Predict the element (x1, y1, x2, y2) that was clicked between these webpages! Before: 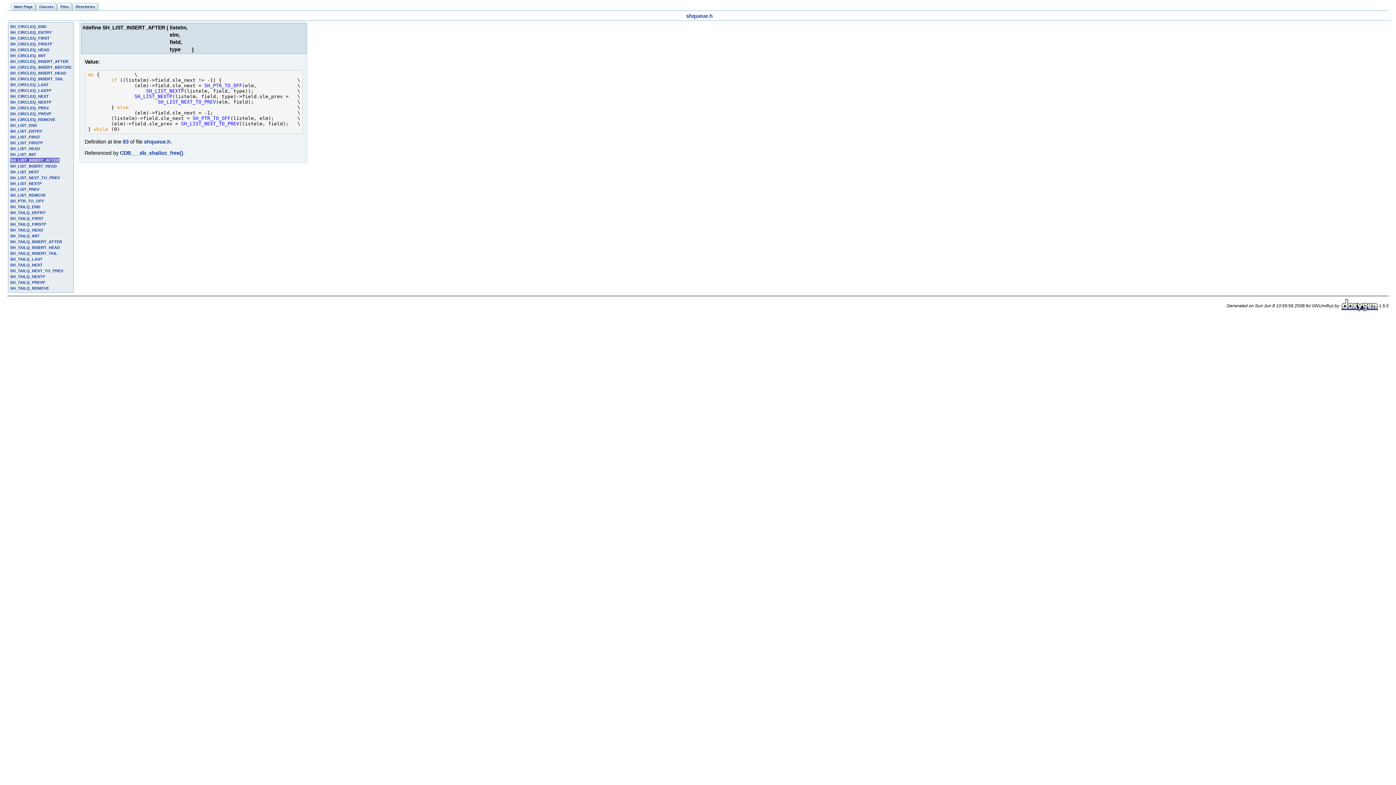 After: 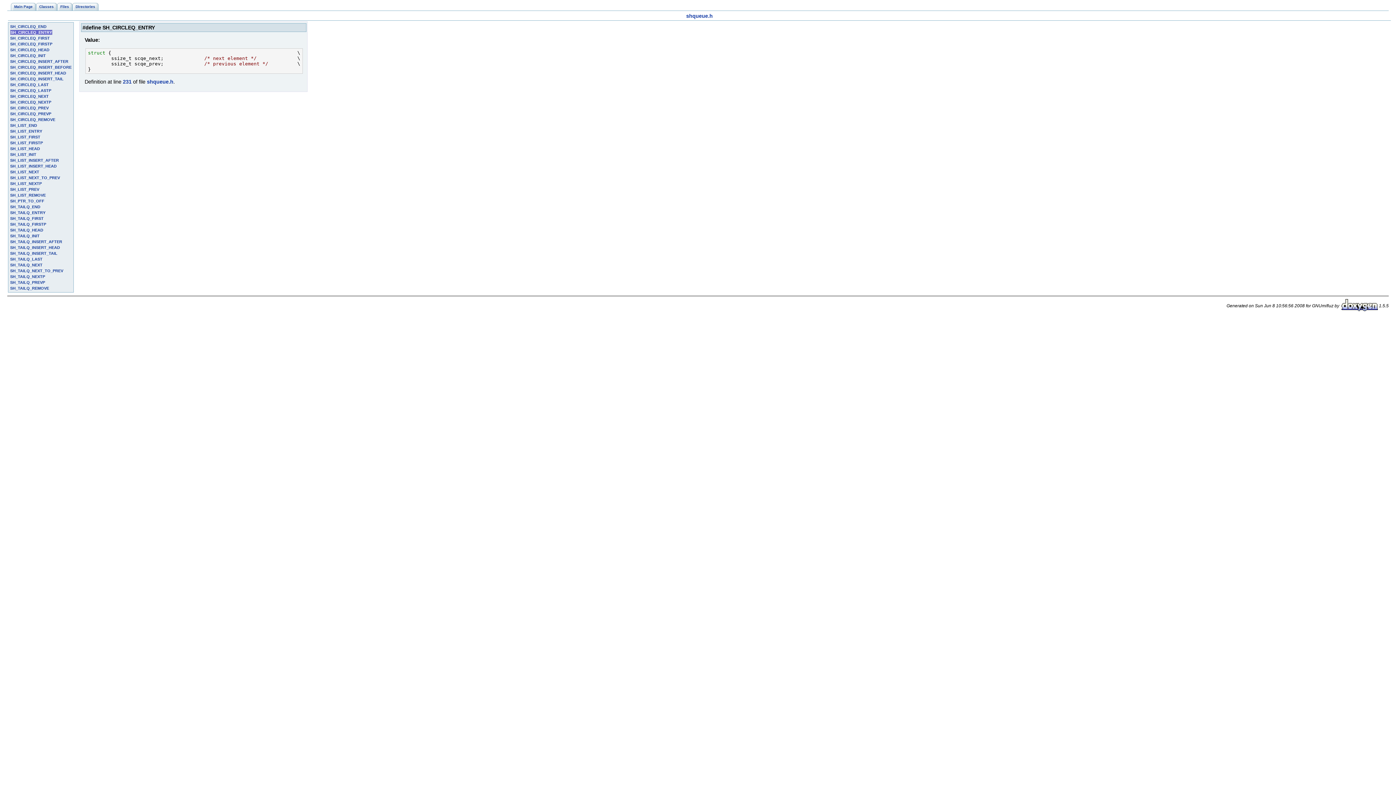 Action: bbox: (10, 30, 51, 34) label: SH_CIRCLEQ_ENTRY